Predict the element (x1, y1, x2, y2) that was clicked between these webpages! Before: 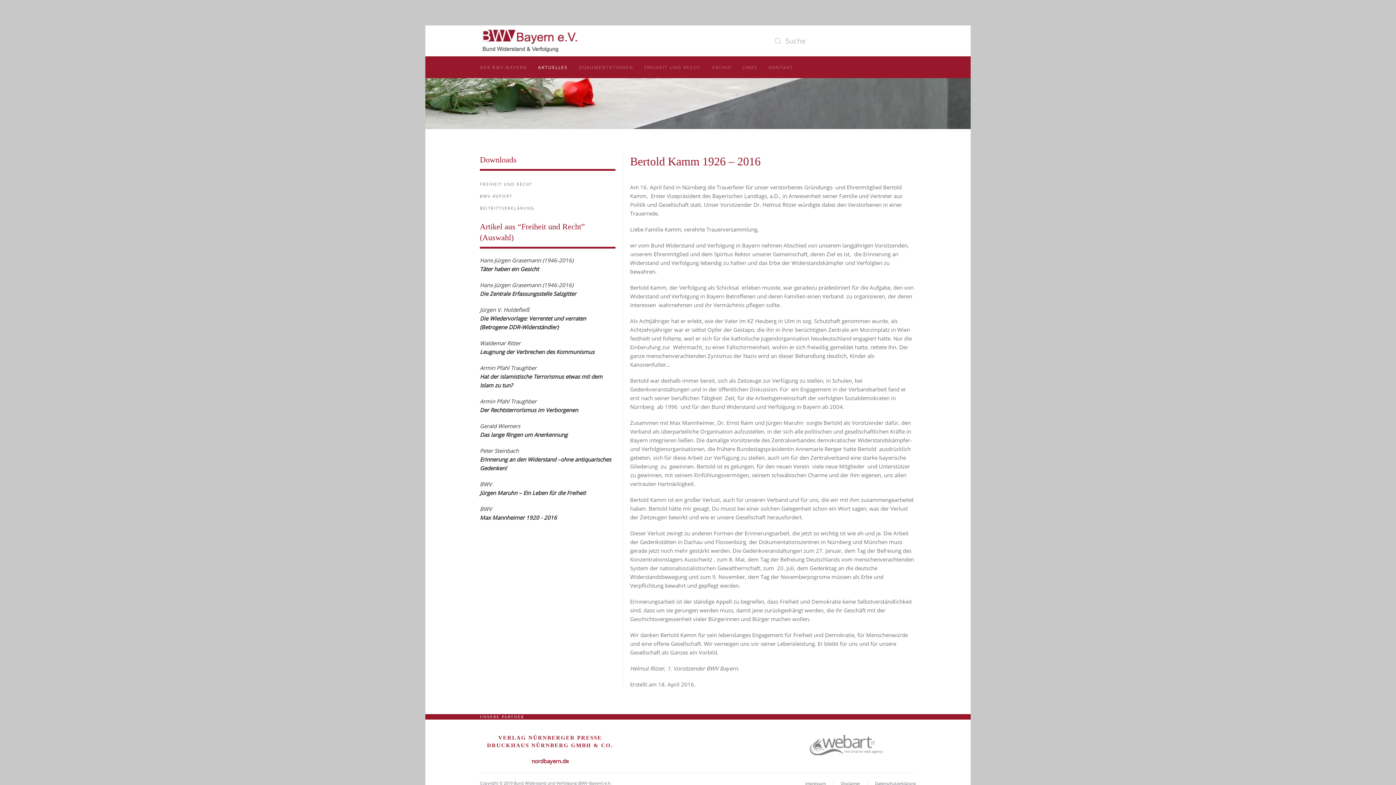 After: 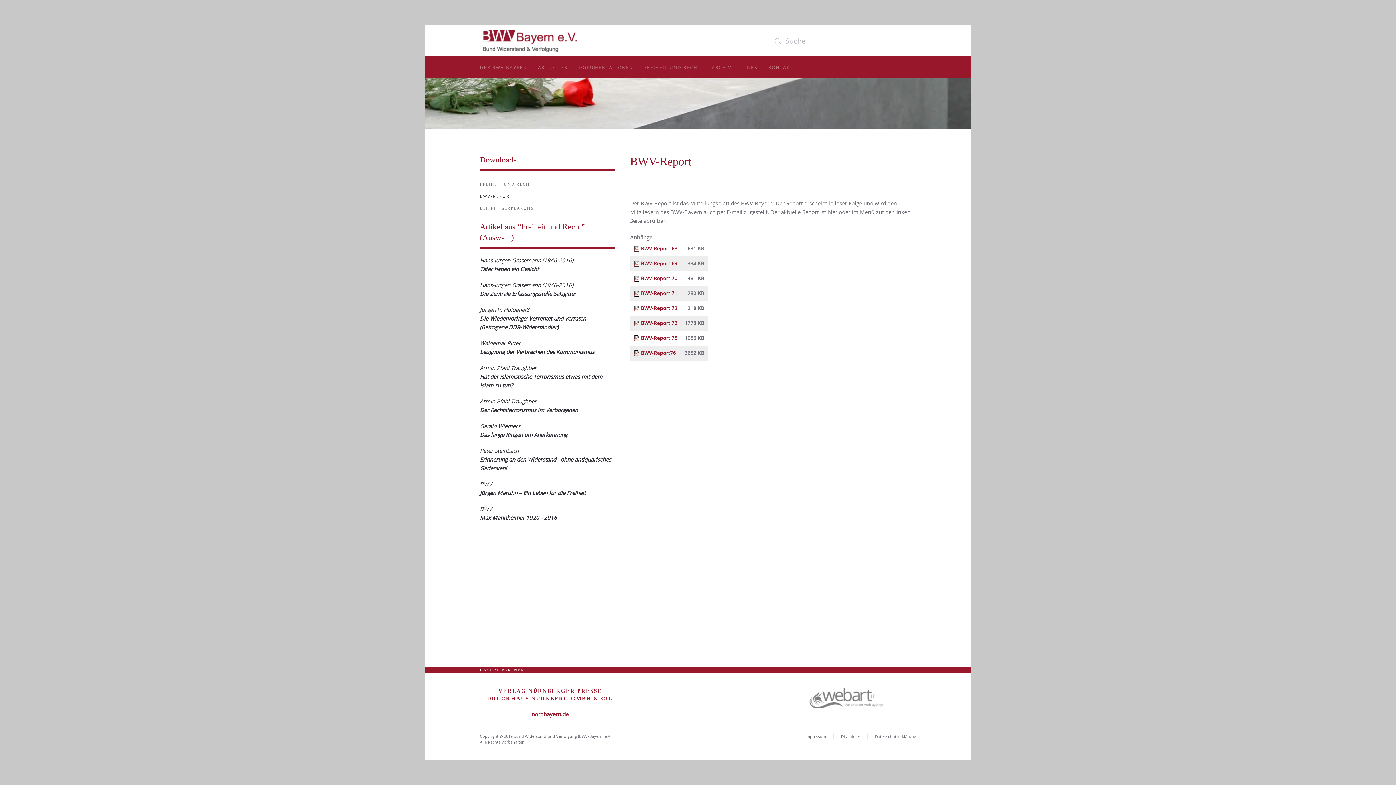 Action: bbox: (480, 190, 615, 202) label: BWV-REPORT